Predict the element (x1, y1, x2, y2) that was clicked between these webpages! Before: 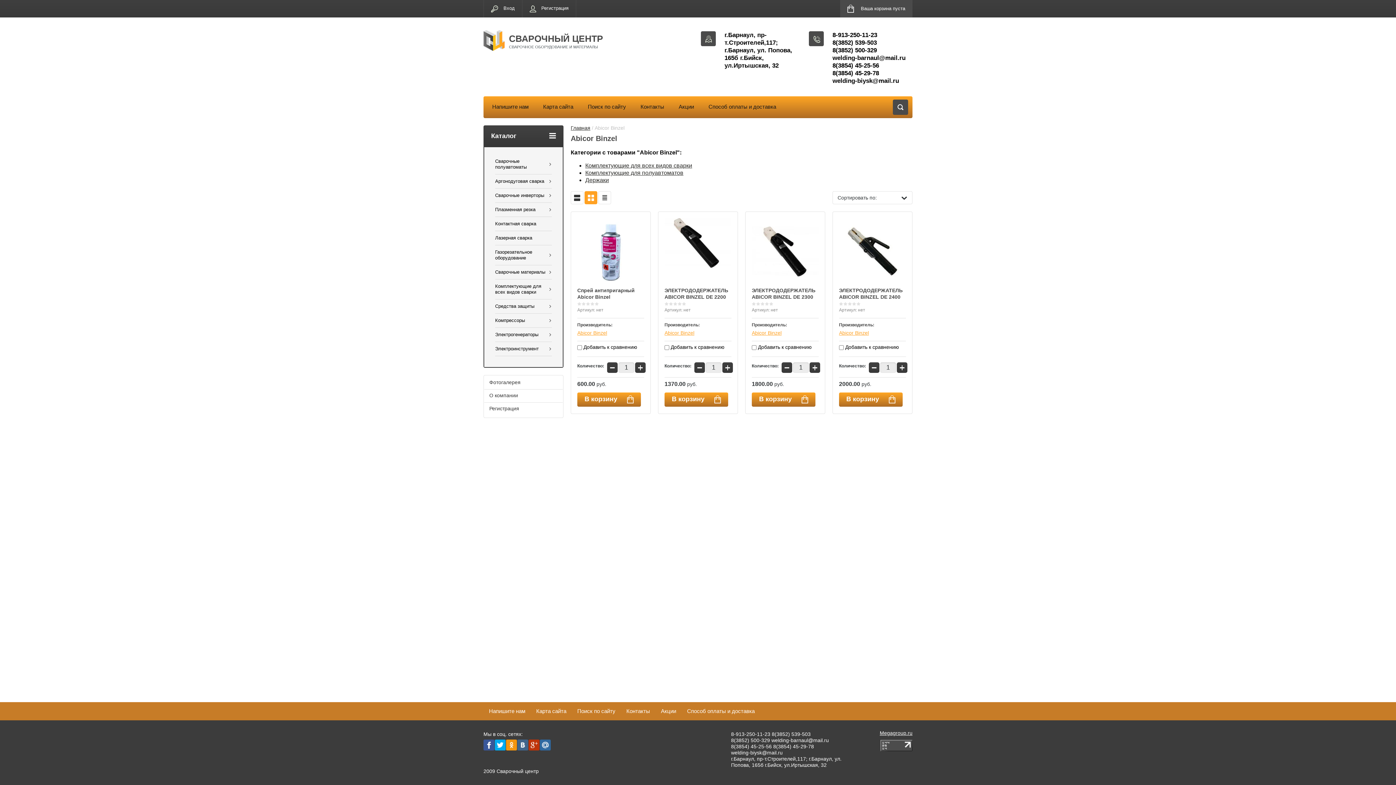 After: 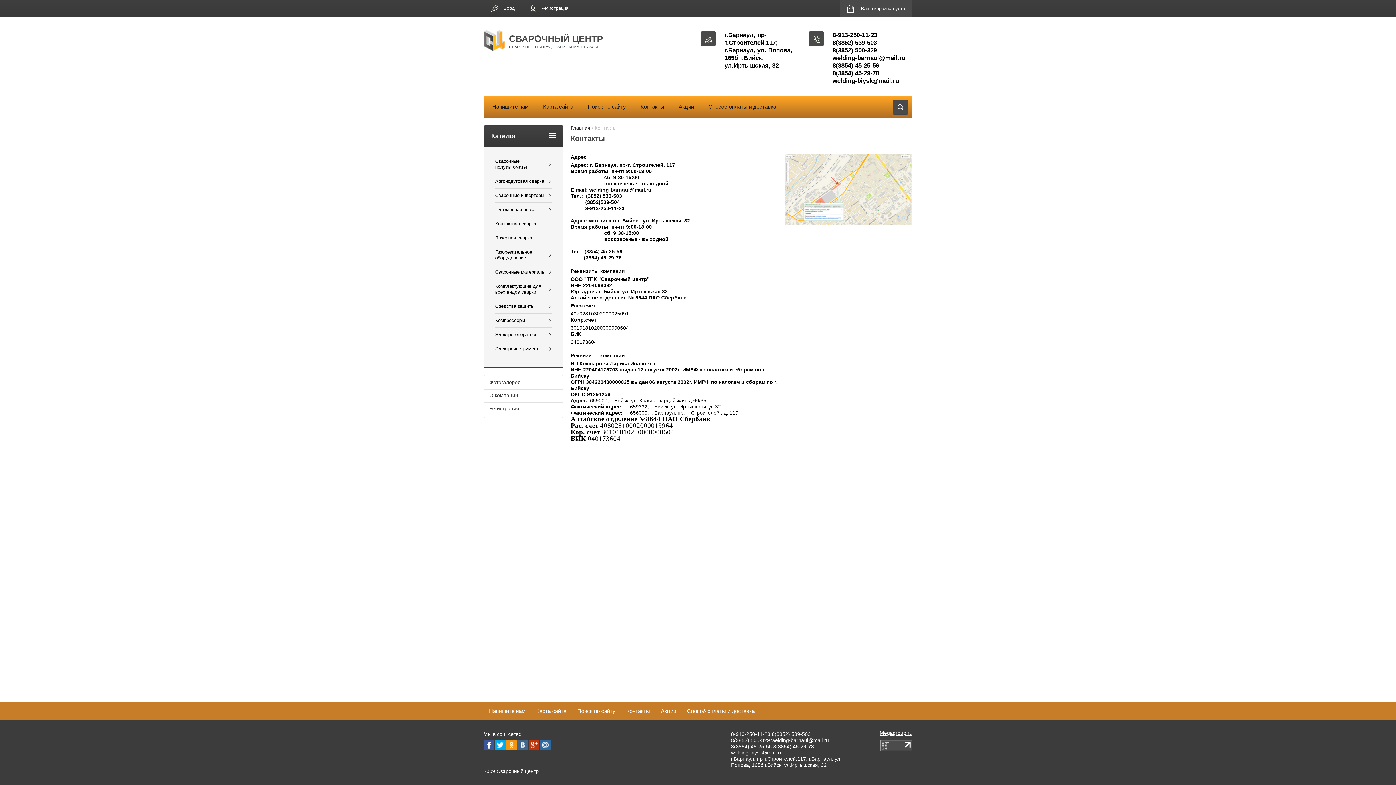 Action: label: Контакты bbox: (640, 103, 664, 110)